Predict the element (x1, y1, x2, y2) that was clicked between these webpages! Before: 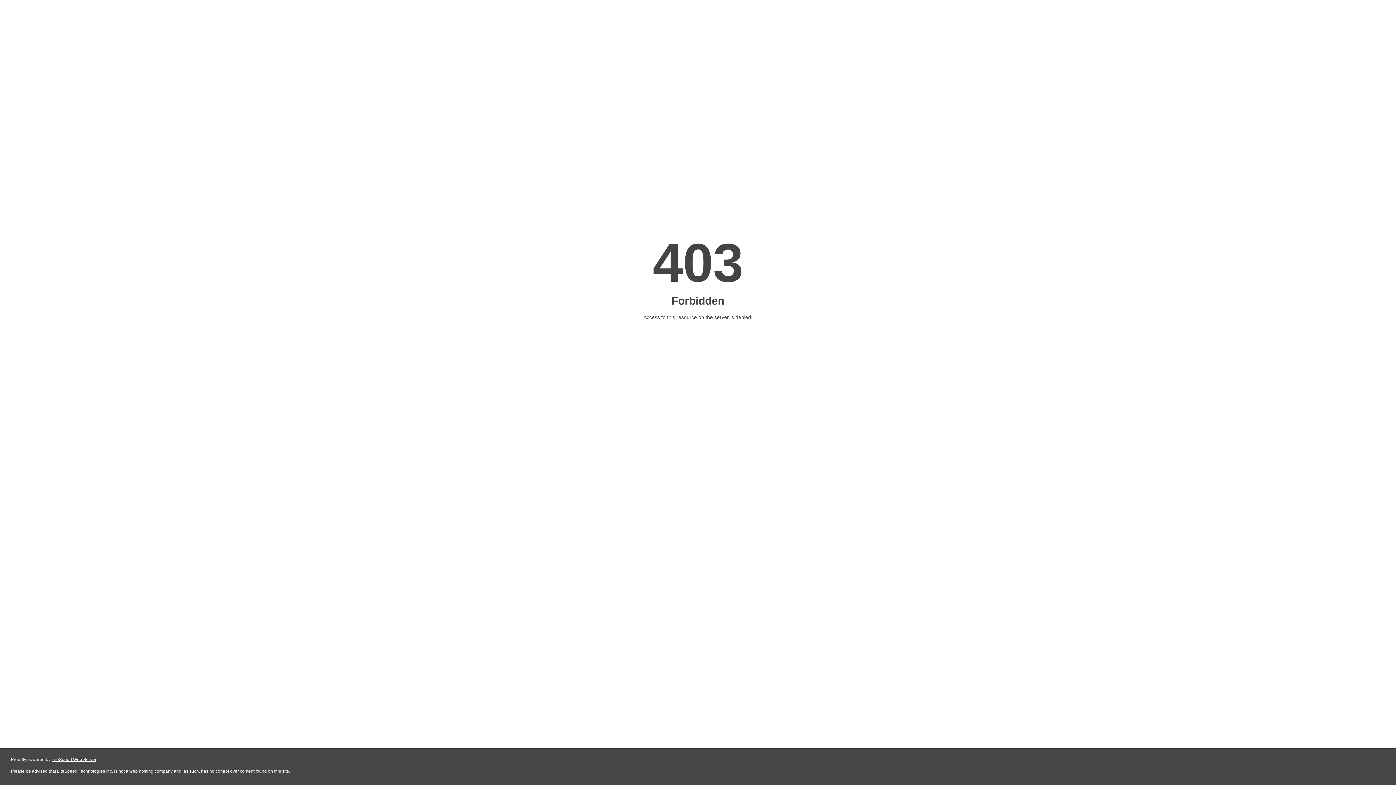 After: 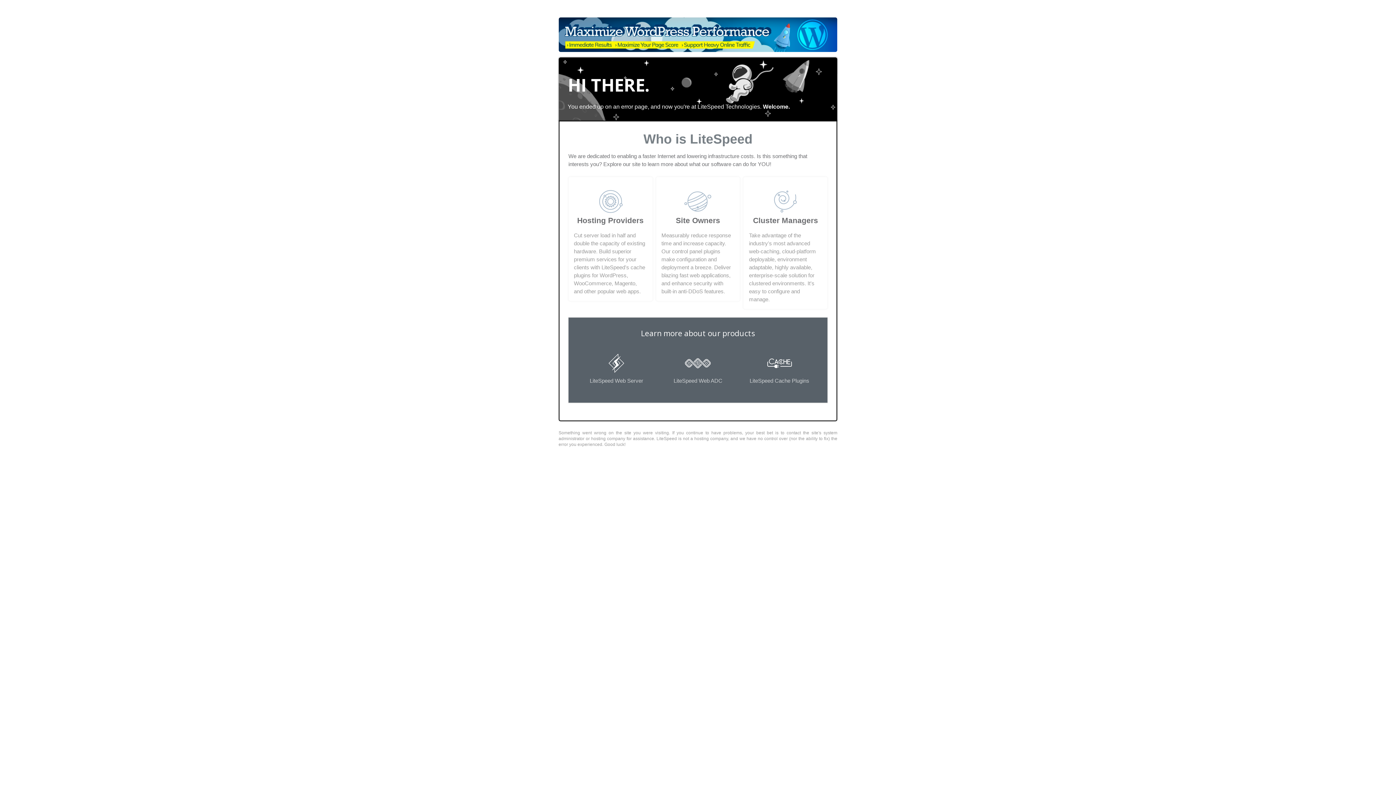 Action: label: LiteSpeed Web Server bbox: (51, 757, 96, 762)